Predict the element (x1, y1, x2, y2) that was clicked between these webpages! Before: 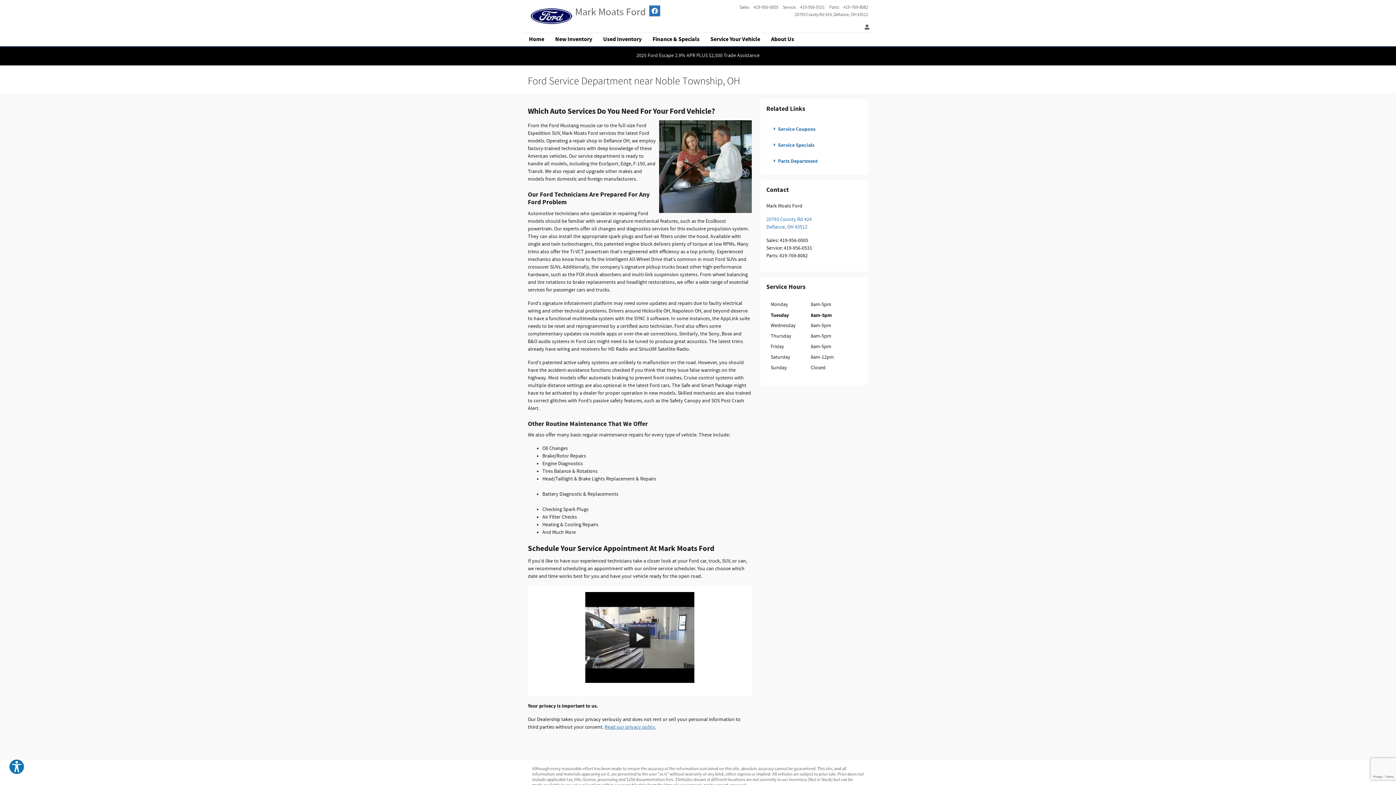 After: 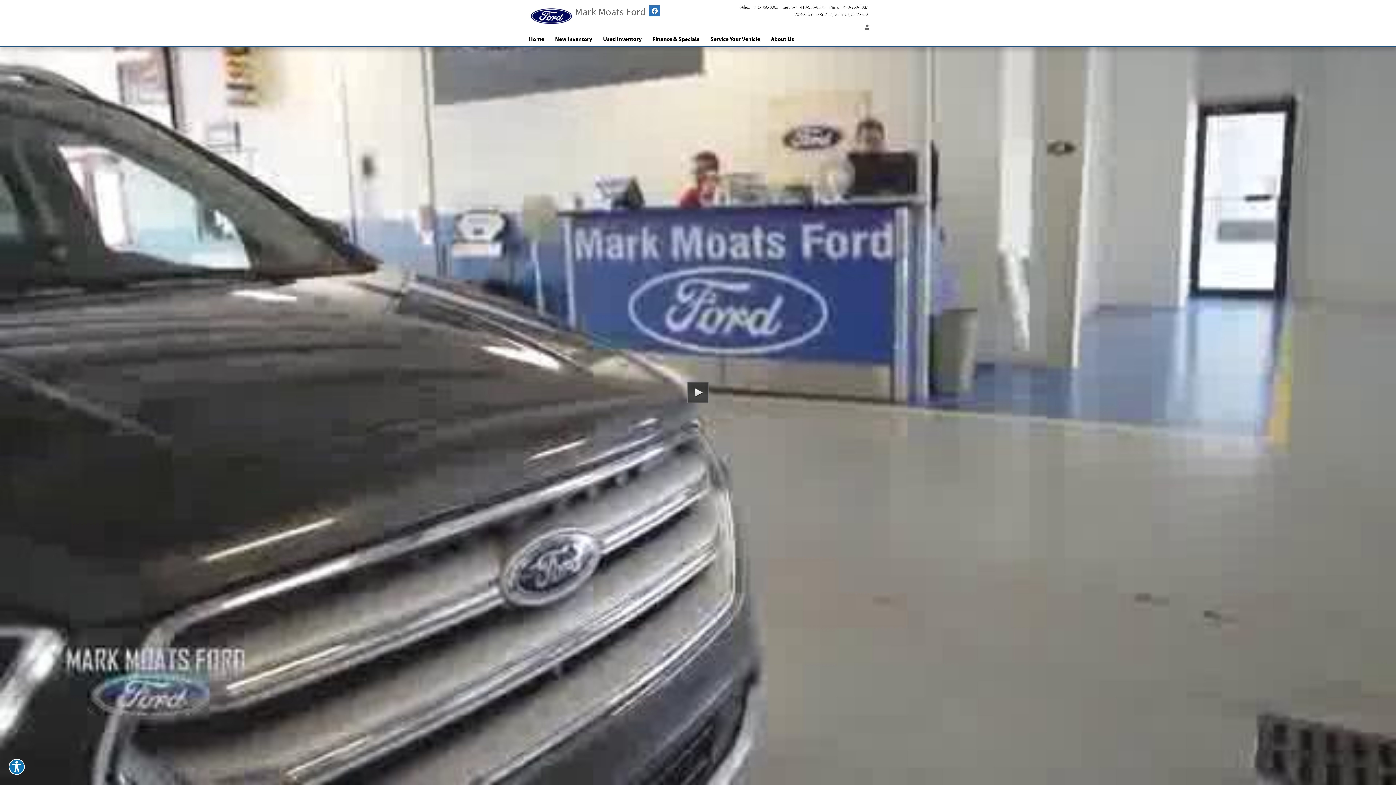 Action: bbox: (684, 672, 694, 683) label:  